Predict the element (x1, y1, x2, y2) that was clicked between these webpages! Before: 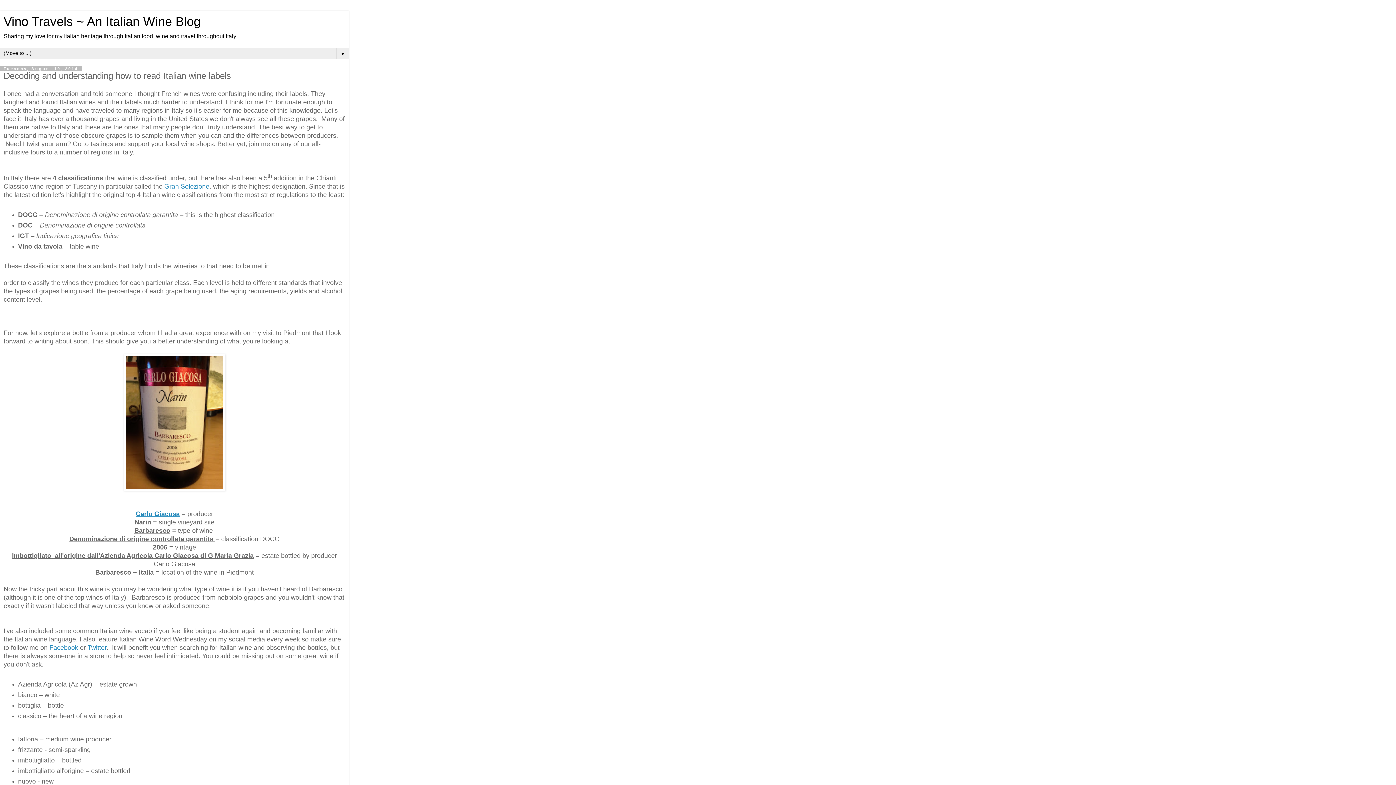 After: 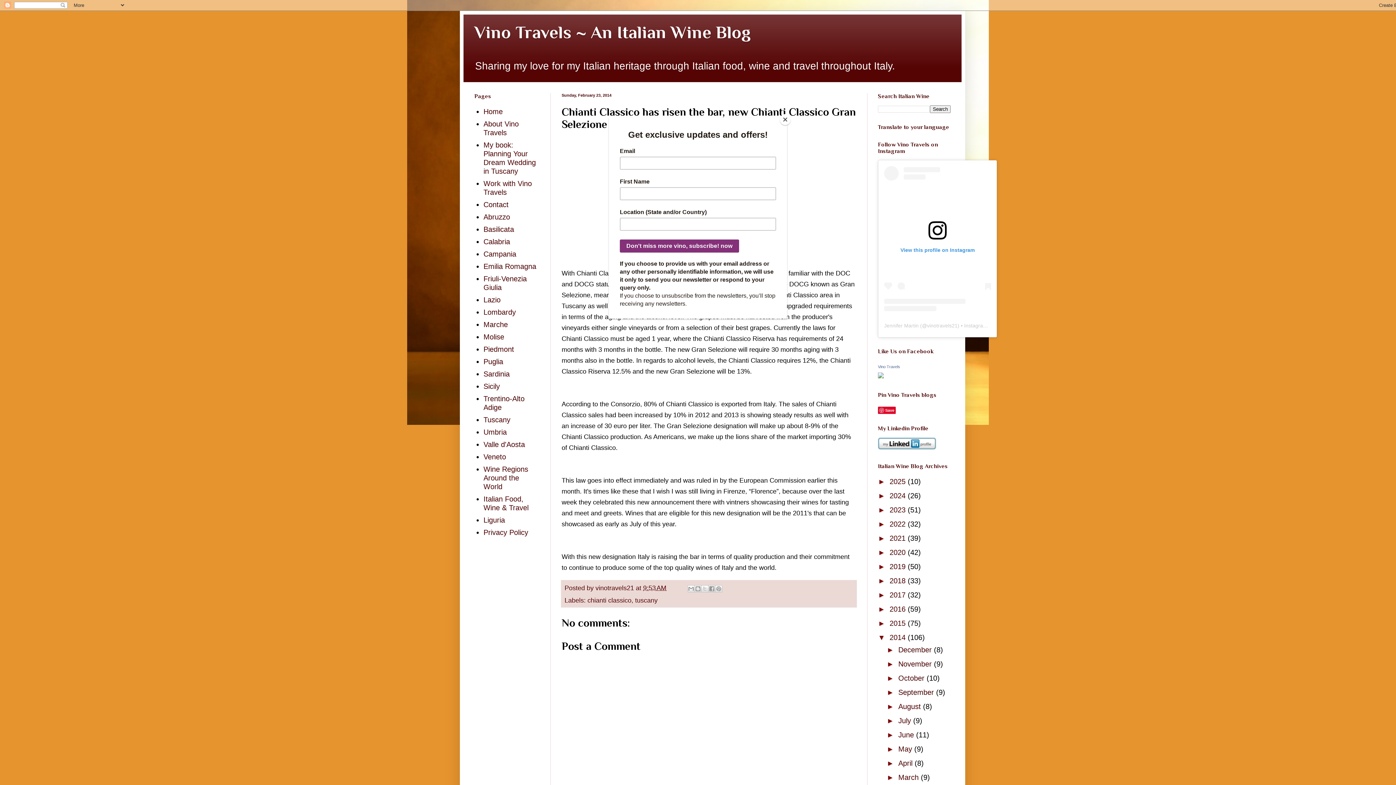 Action: label: Gran Selezione bbox: (164, 182, 209, 190)